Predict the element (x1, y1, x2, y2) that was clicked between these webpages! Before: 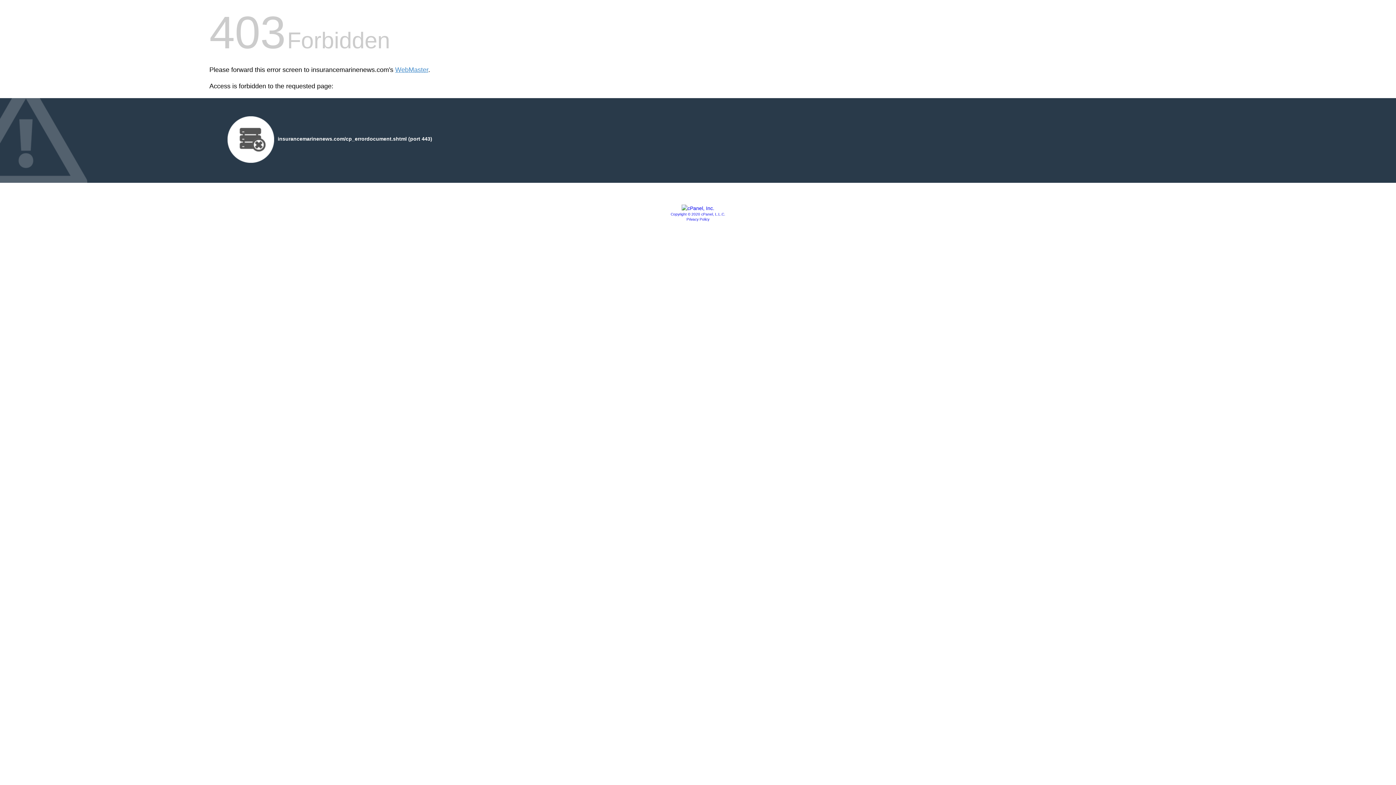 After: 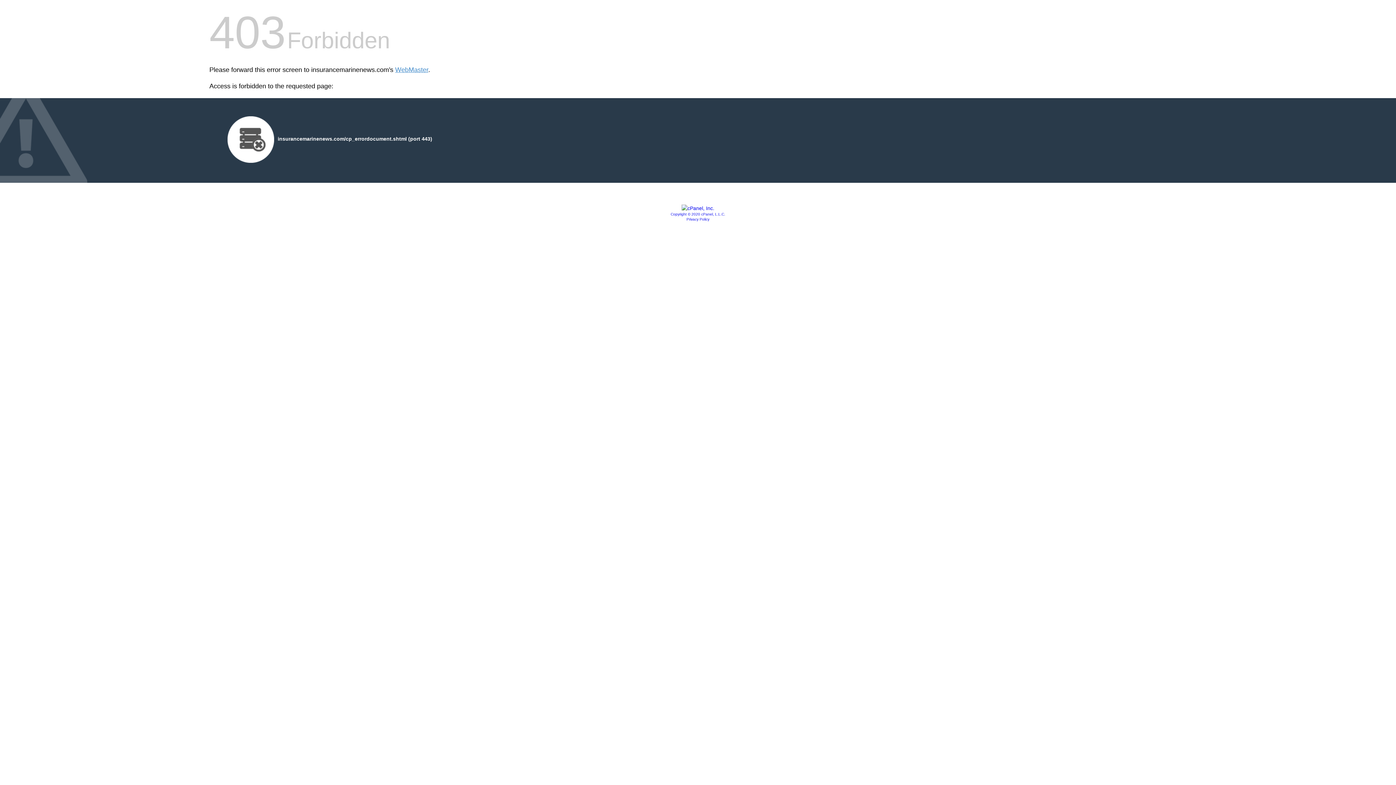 Action: bbox: (681, 205, 714, 211)